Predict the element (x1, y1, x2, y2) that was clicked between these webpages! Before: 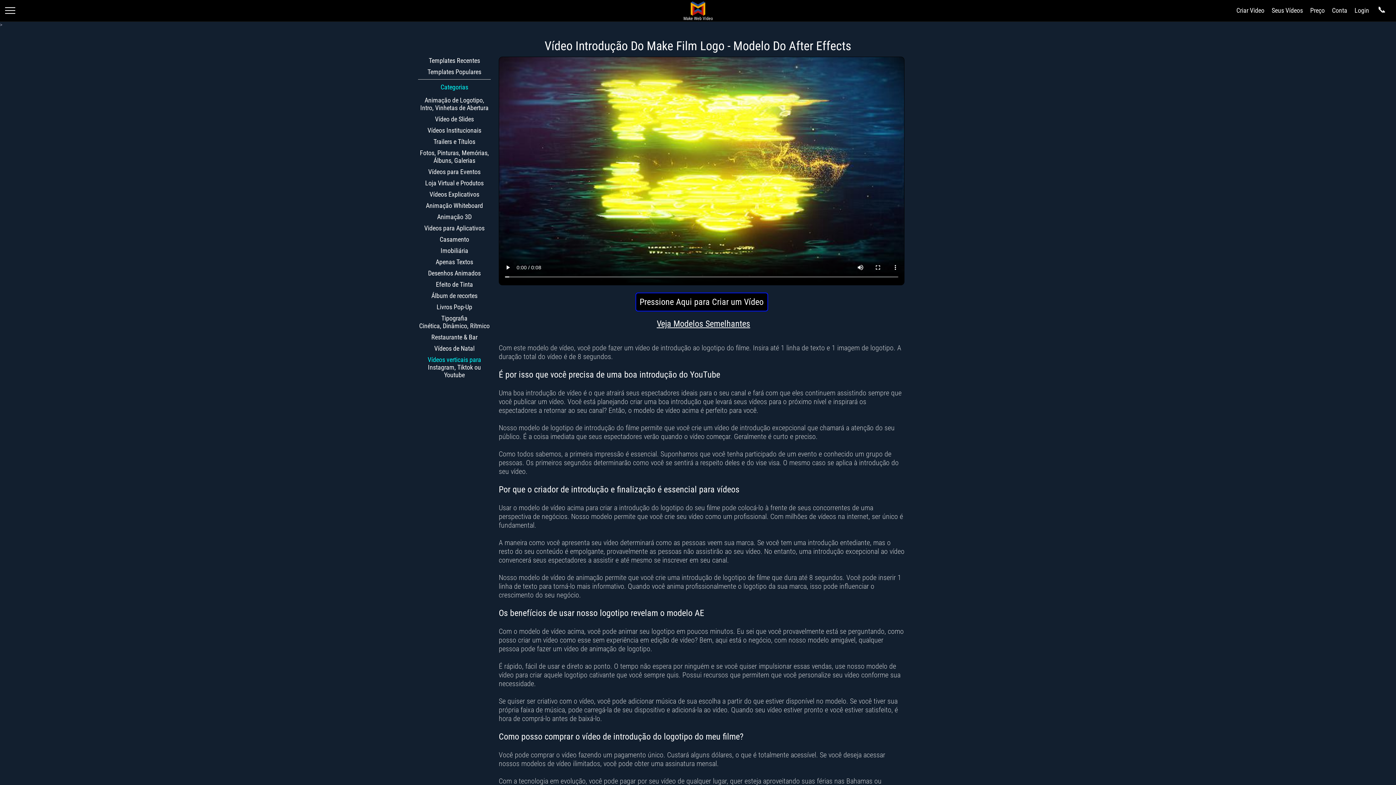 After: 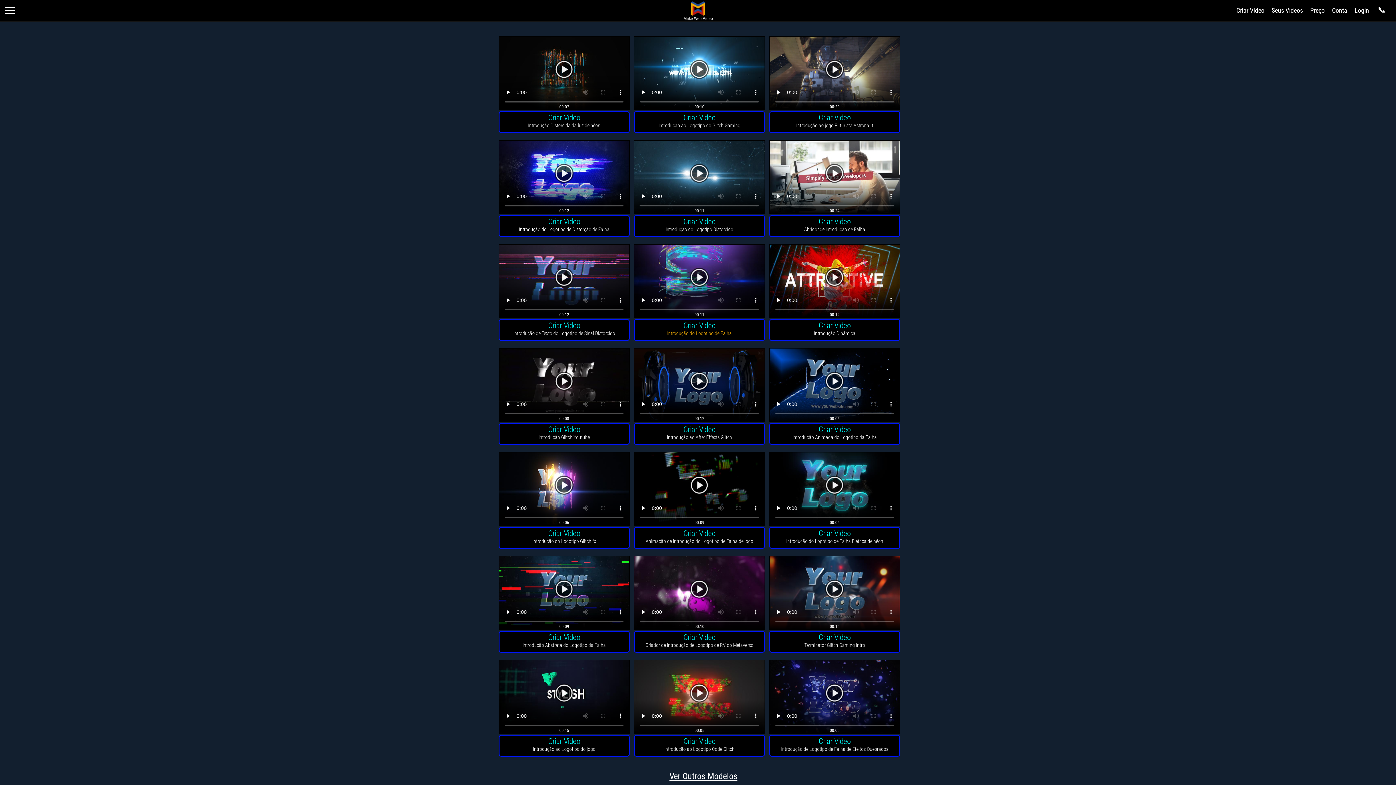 Action: bbox: (656, 320, 750, 328) label: Veja Modelos Semelhantes